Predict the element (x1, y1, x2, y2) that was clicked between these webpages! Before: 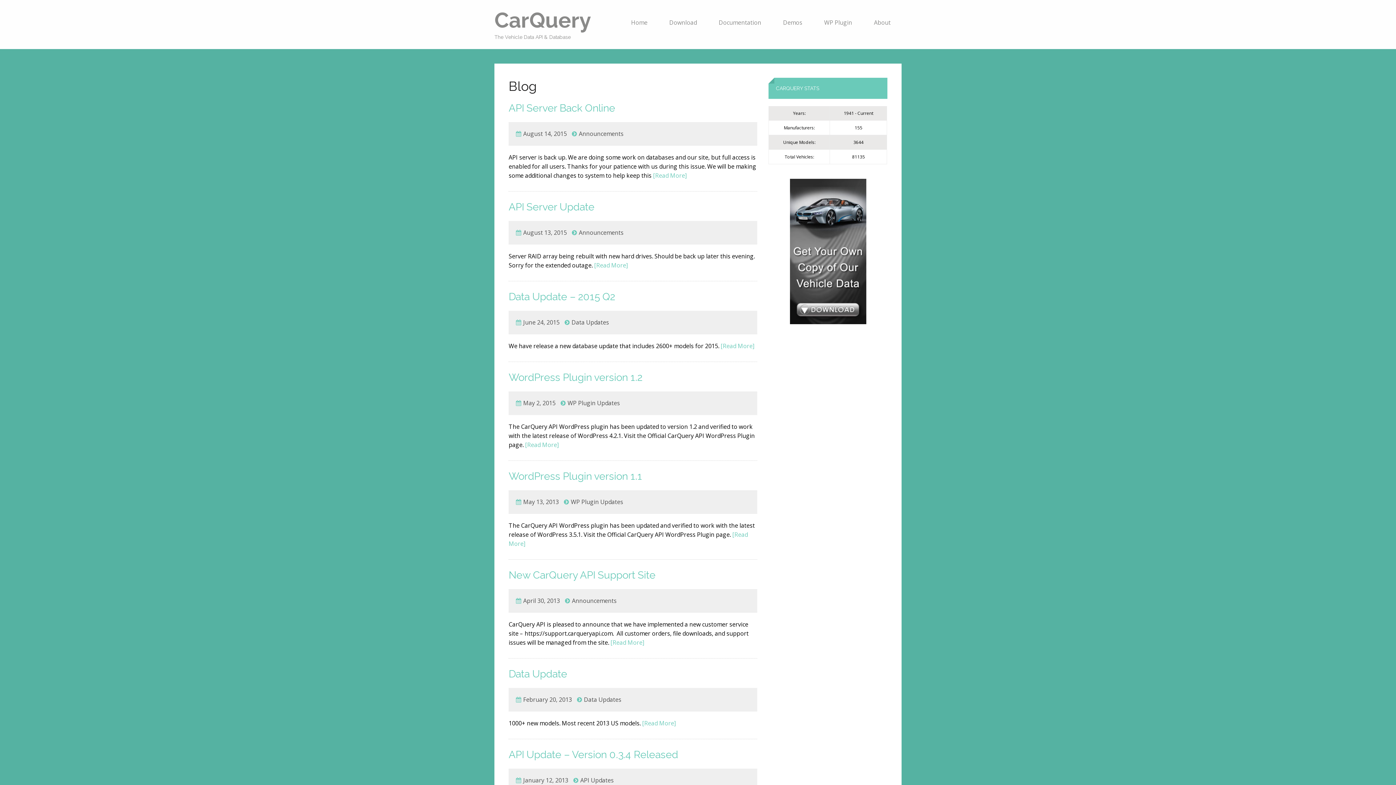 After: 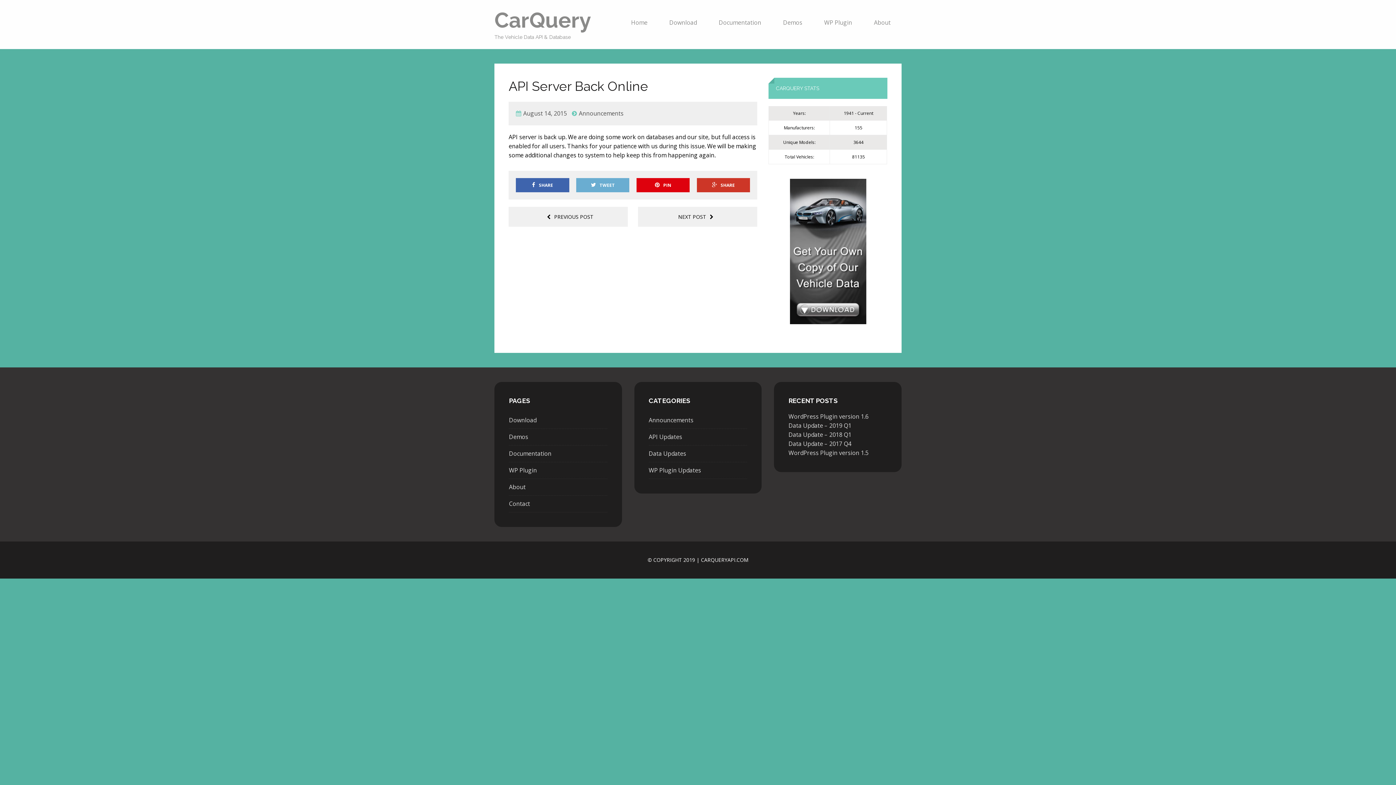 Action: label: [Read More] bbox: (653, 171, 686, 179)